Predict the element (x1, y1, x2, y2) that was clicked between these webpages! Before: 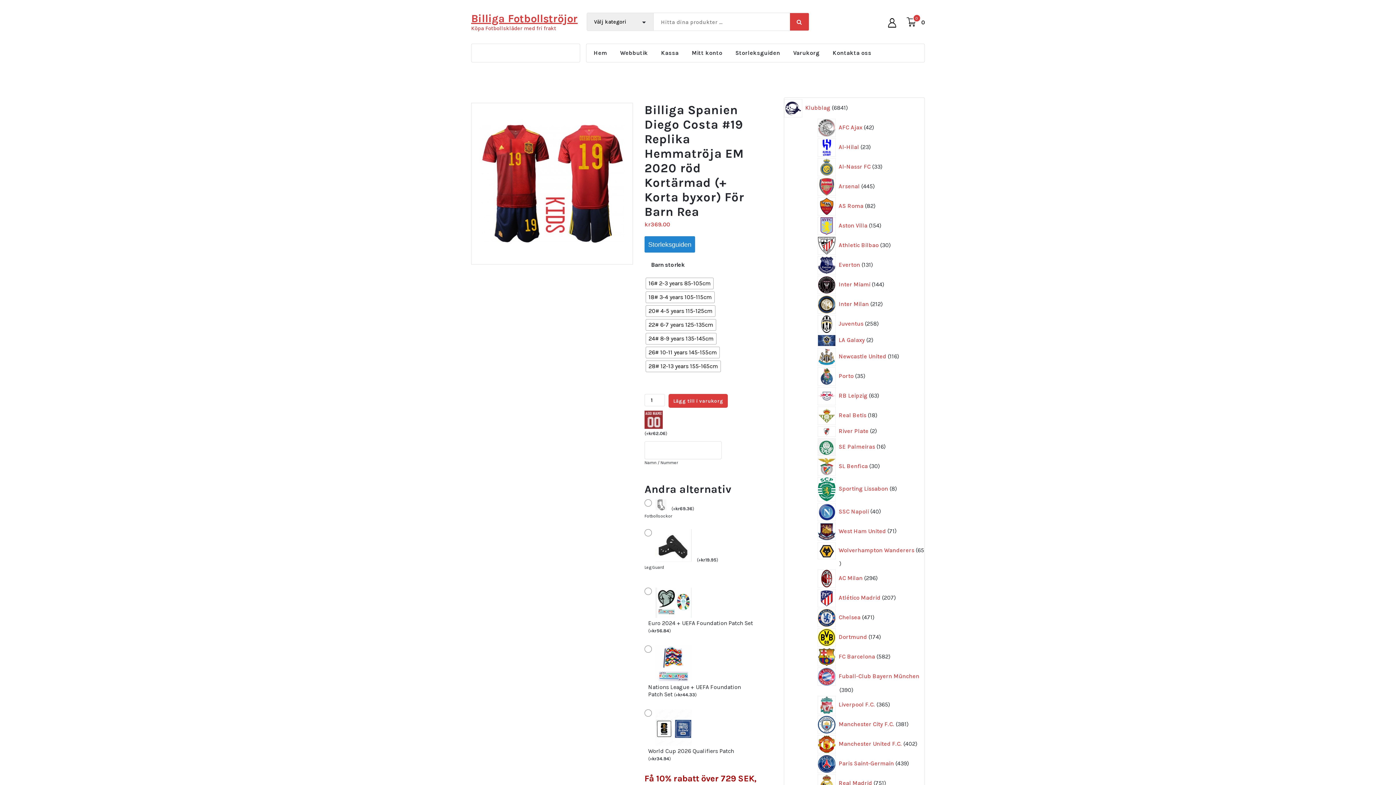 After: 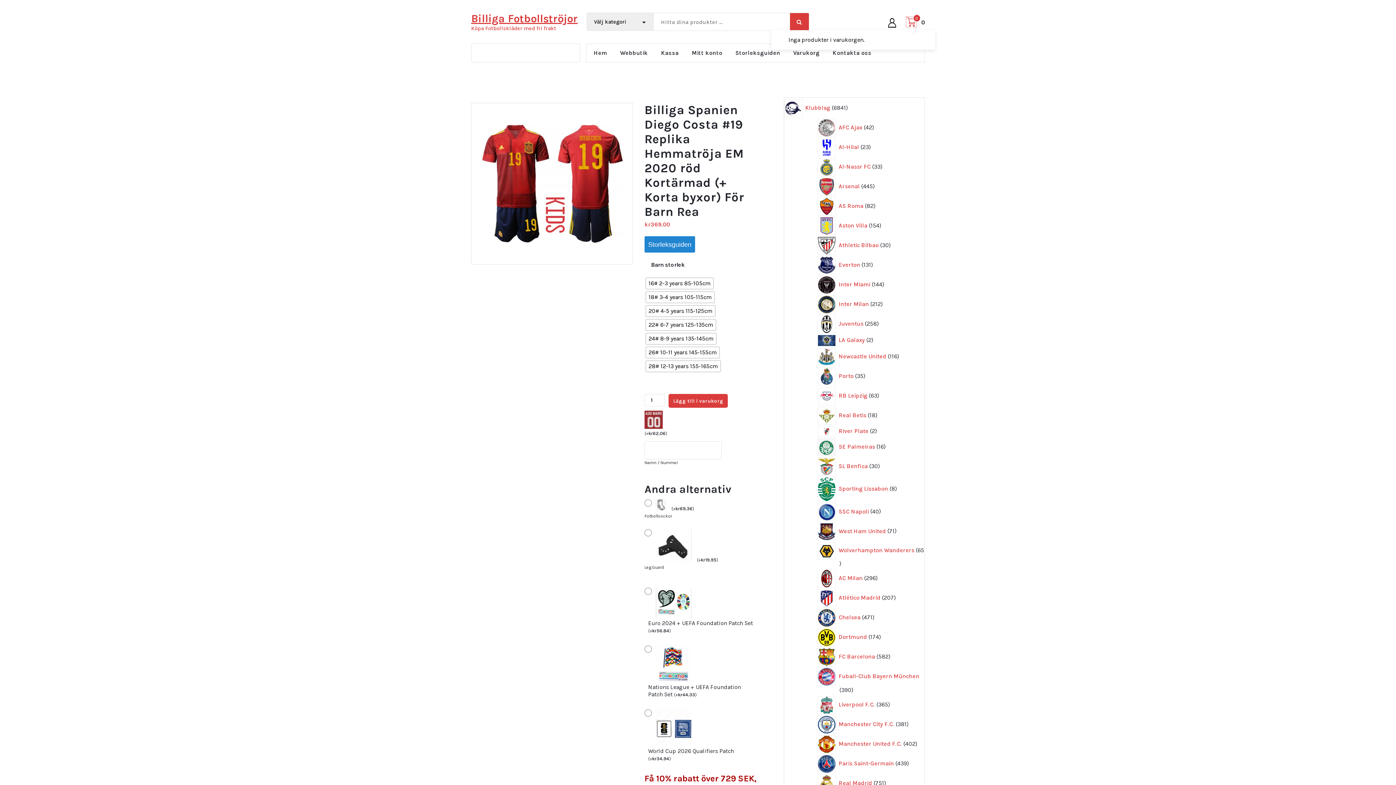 Action: bbox: (905, 16, 917, 27) label: 0